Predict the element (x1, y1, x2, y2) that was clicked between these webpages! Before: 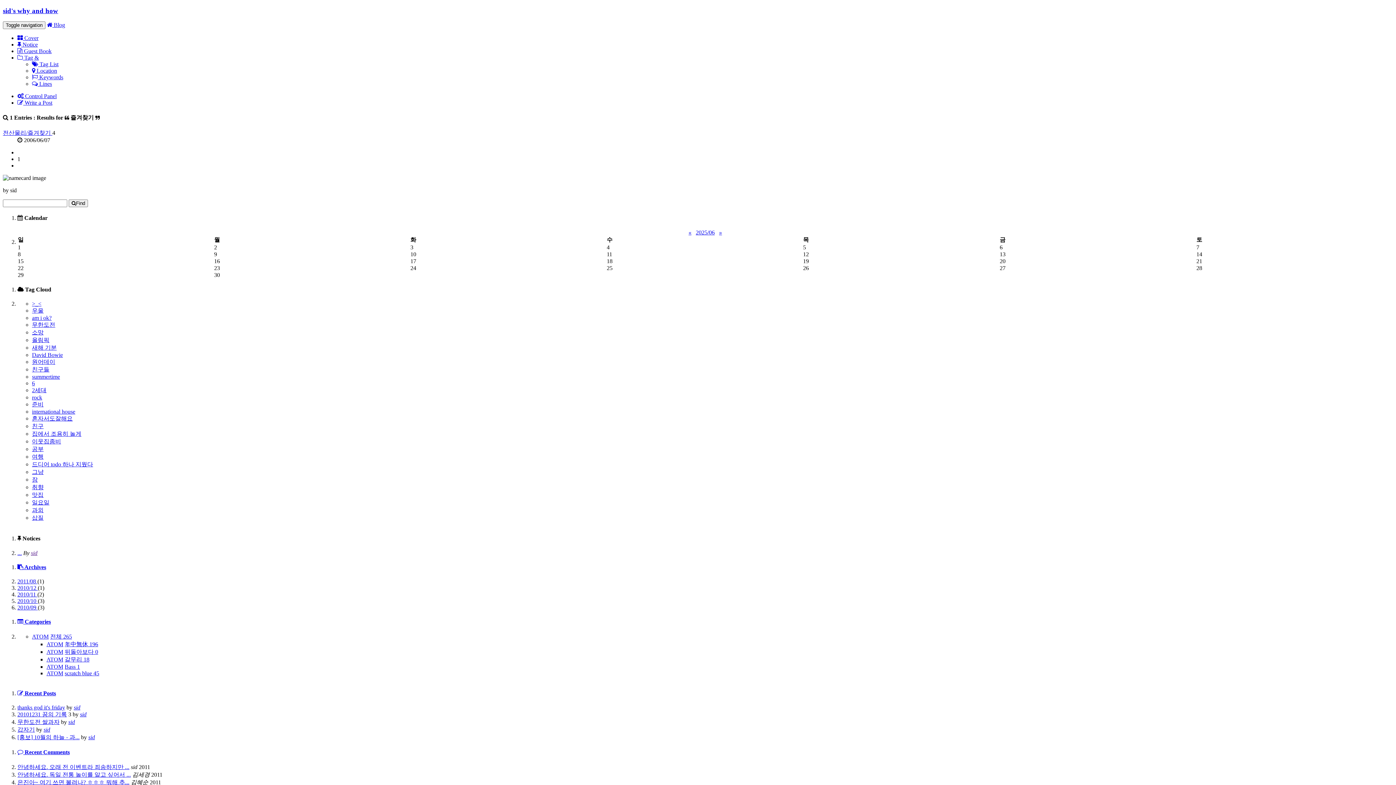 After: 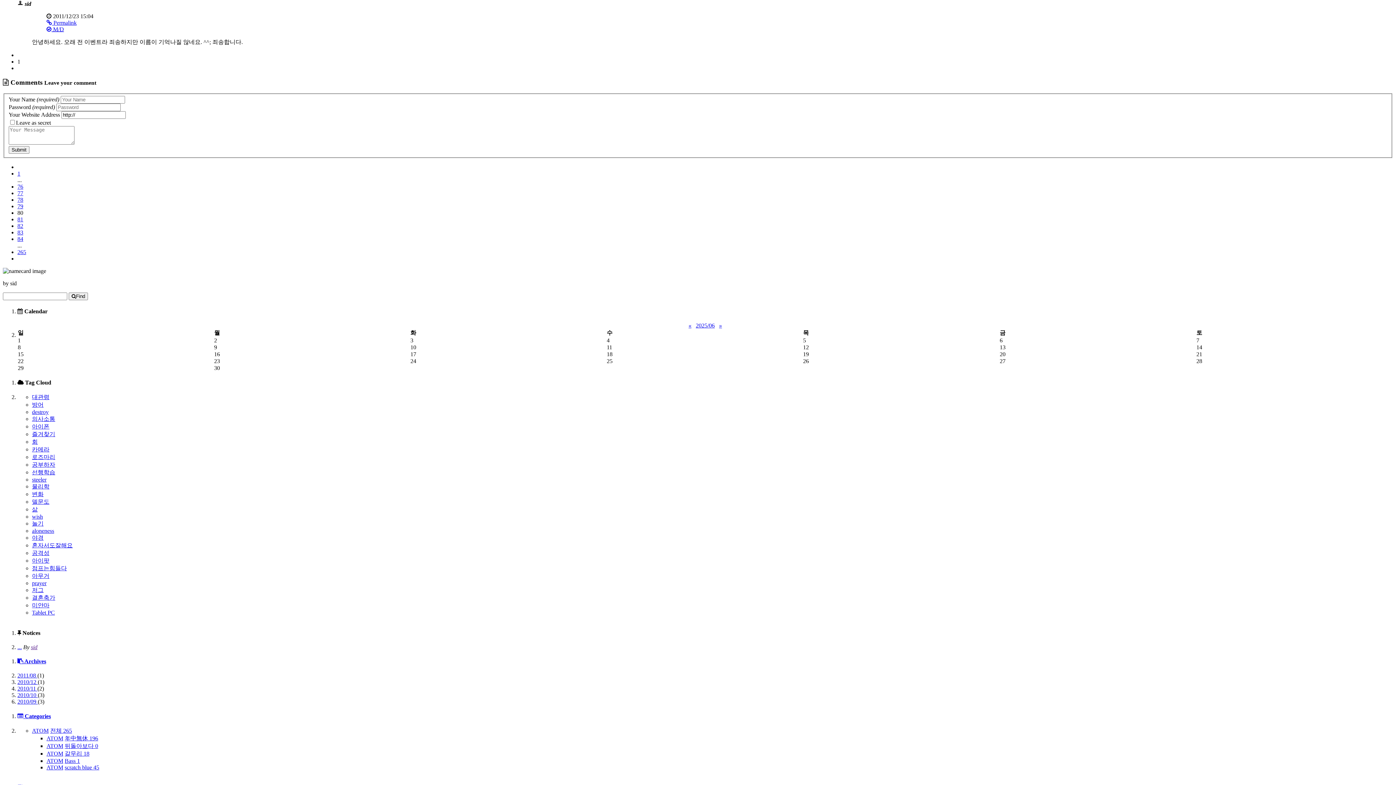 Action: label: 안녕하세요. 오래 전 이벤트라 죄송하지만 ... bbox: (17, 764, 129, 770)